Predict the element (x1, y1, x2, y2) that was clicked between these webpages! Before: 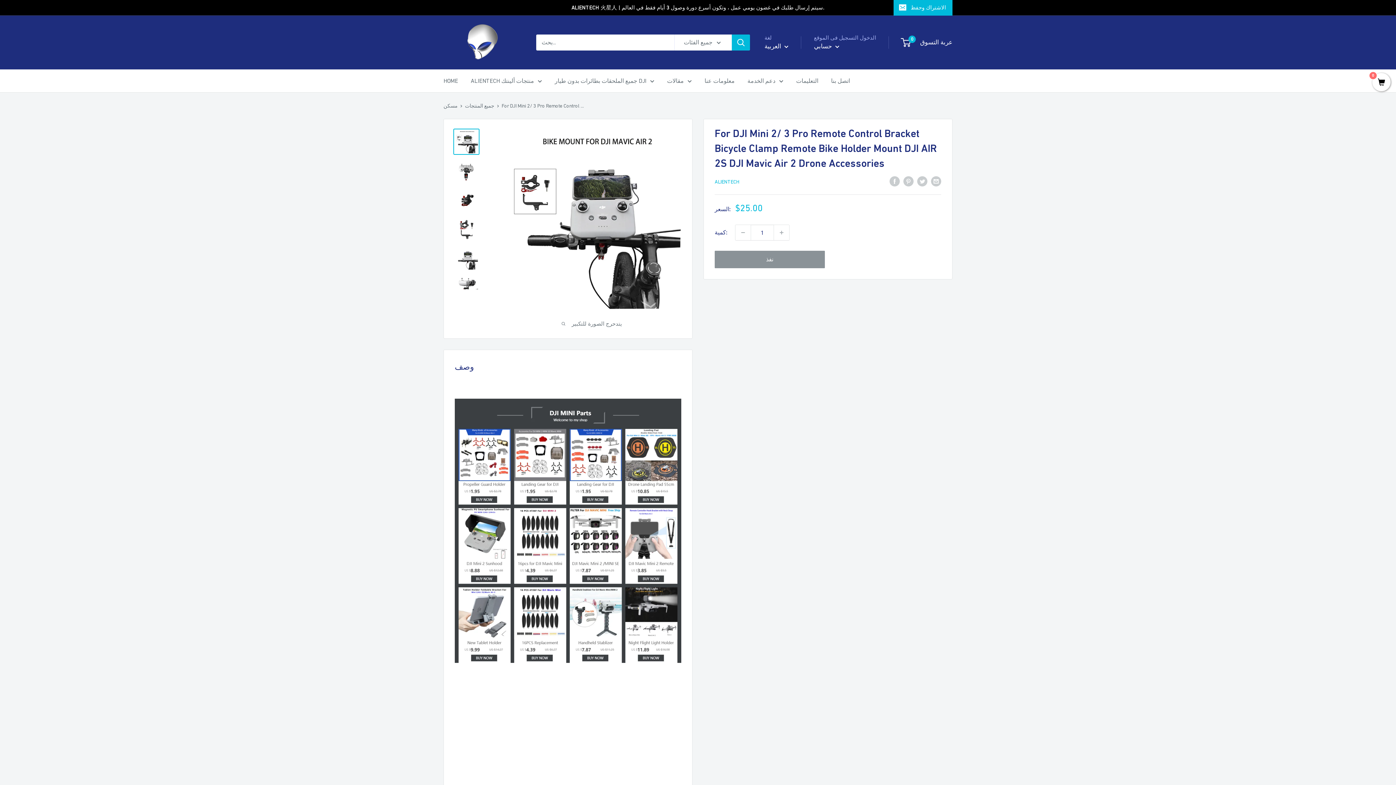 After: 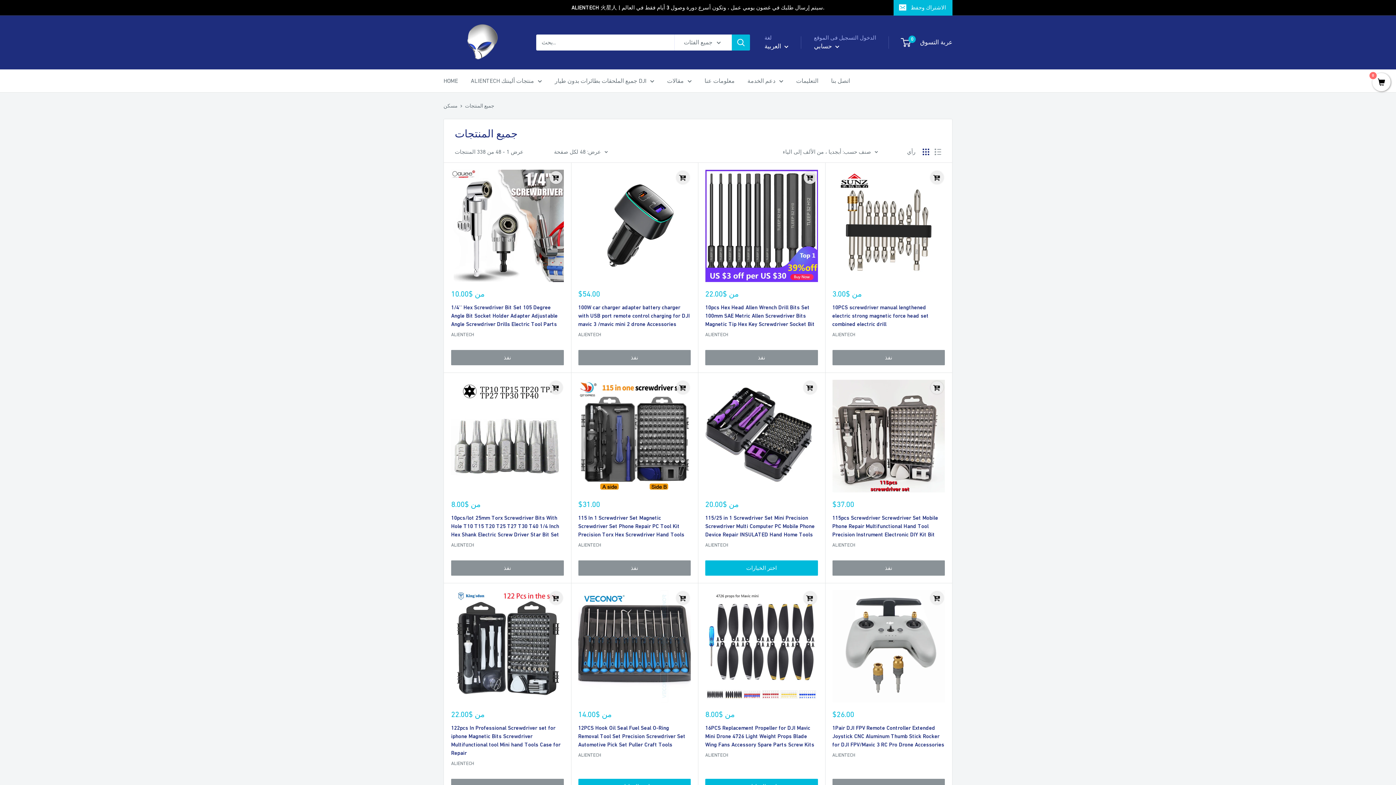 Action: label: جميع المنتجات bbox: (465, 102, 494, 108)